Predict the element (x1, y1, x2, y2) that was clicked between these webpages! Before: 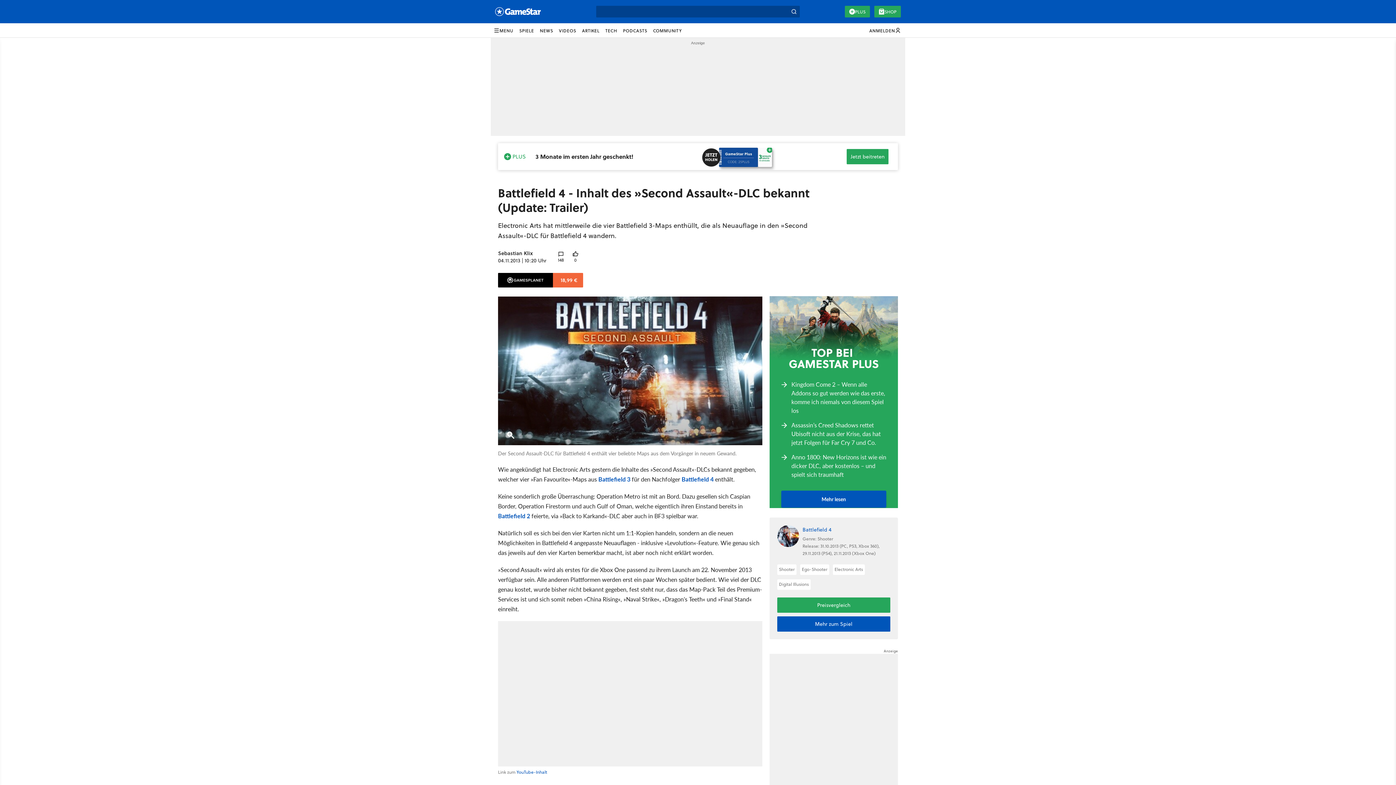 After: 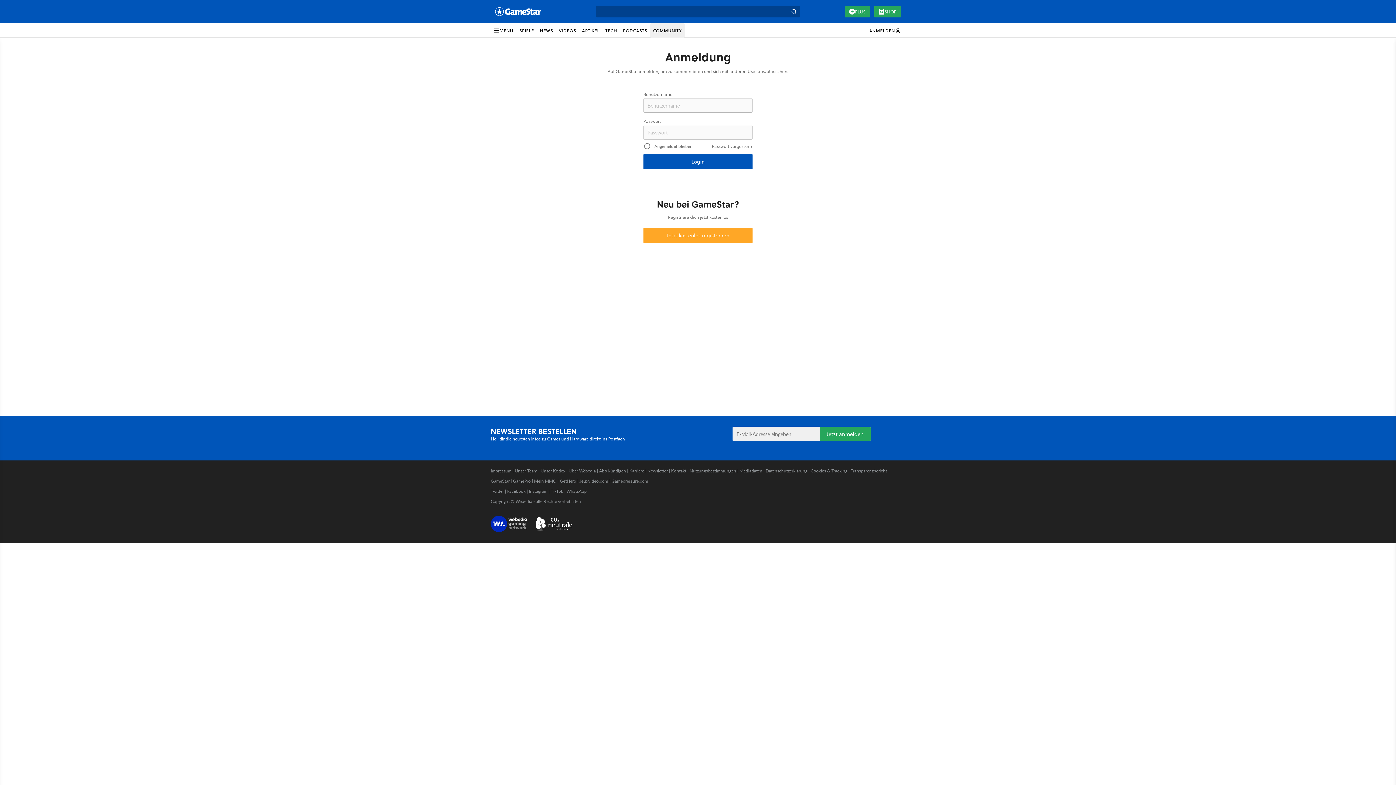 Action: label: ANMELDEN bbox: (869, 24, 901, 36)